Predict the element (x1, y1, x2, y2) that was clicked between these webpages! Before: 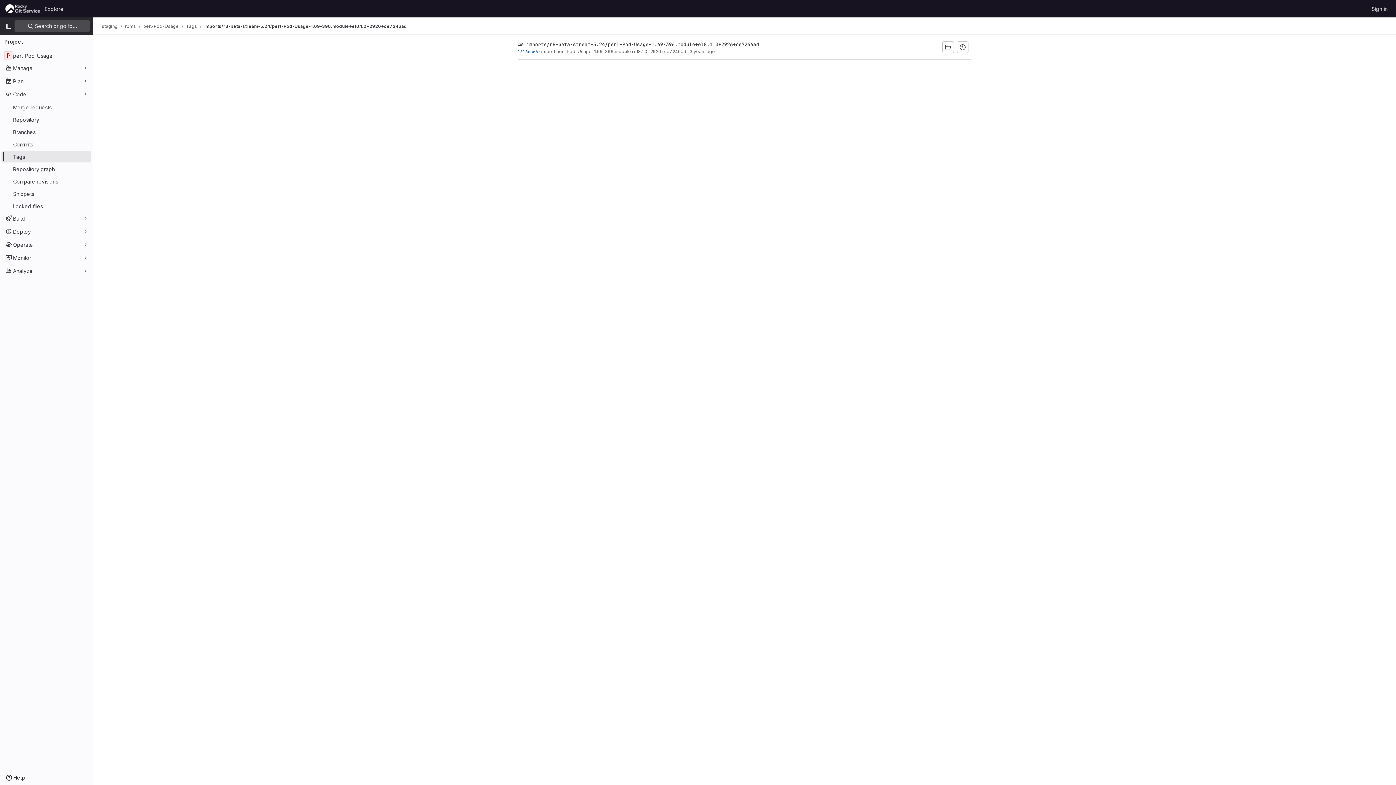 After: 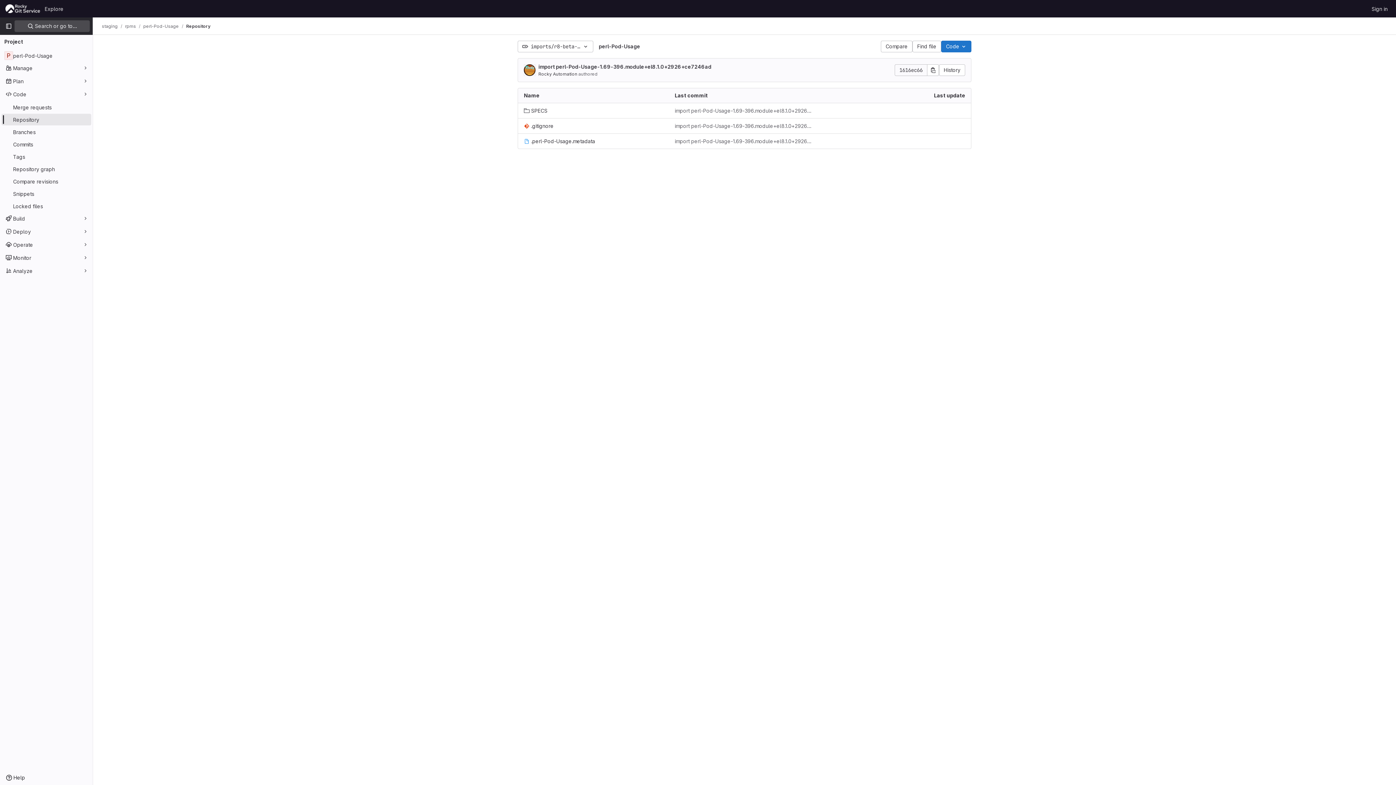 Action: bbox: (942, 41, 954, 52)